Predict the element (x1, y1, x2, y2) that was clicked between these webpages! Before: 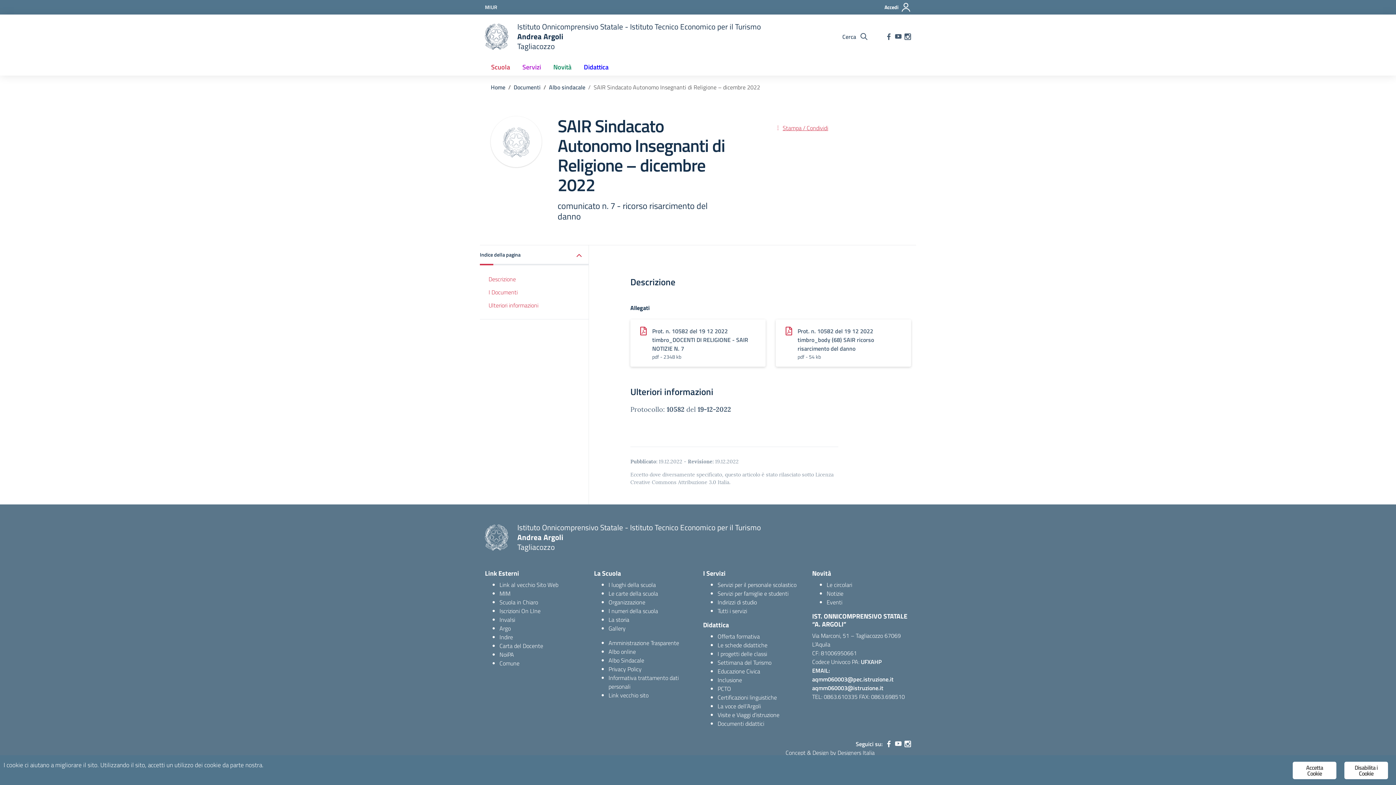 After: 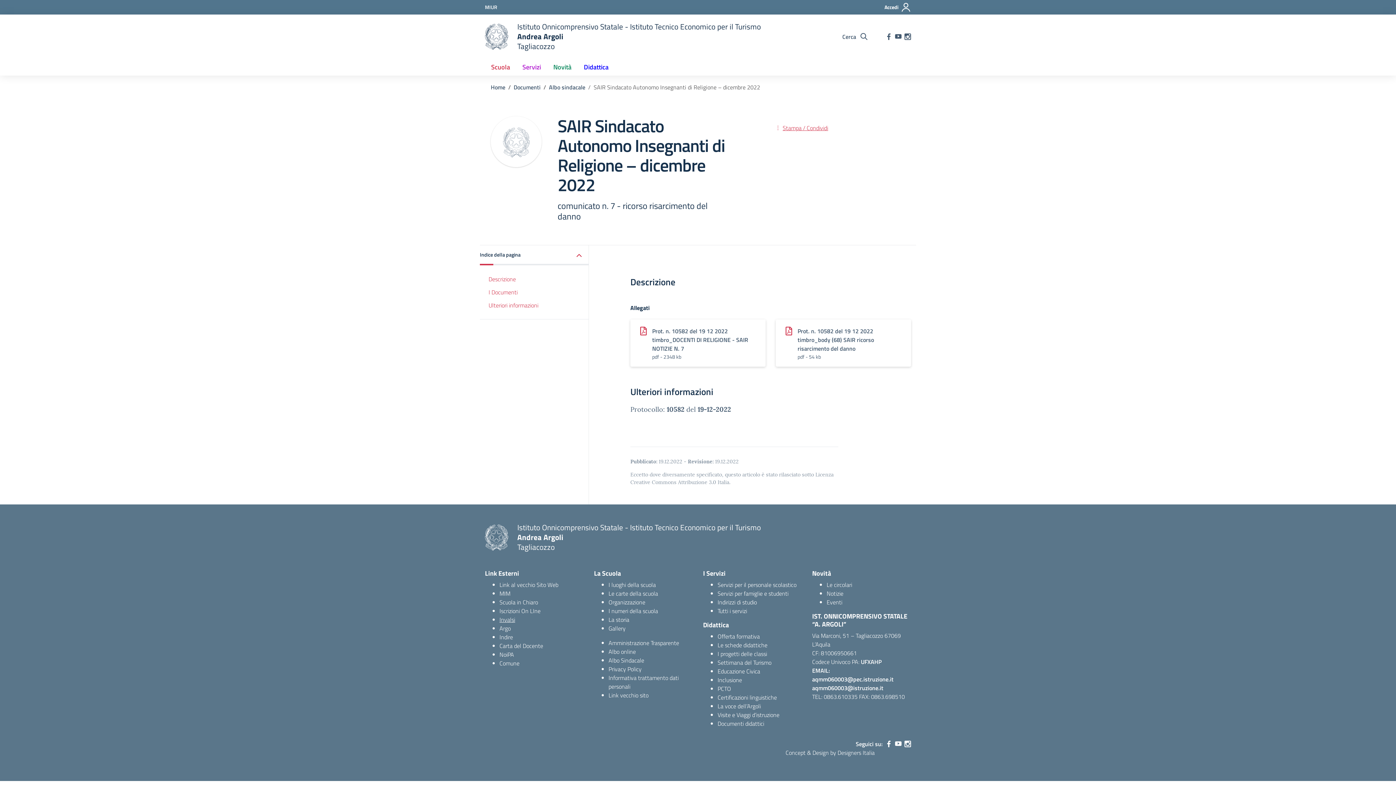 Action: label: Invalsi bbox: (499, 615, 515, 624)